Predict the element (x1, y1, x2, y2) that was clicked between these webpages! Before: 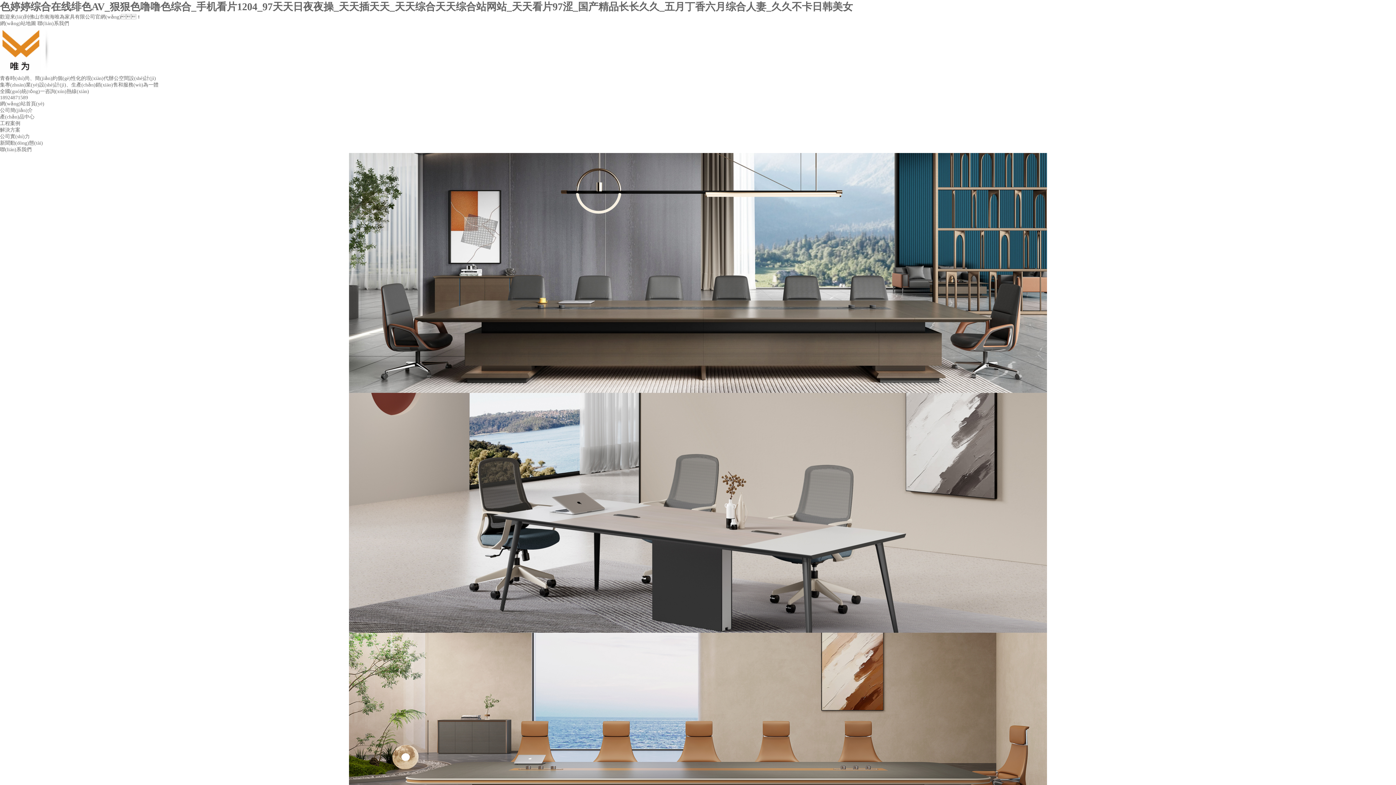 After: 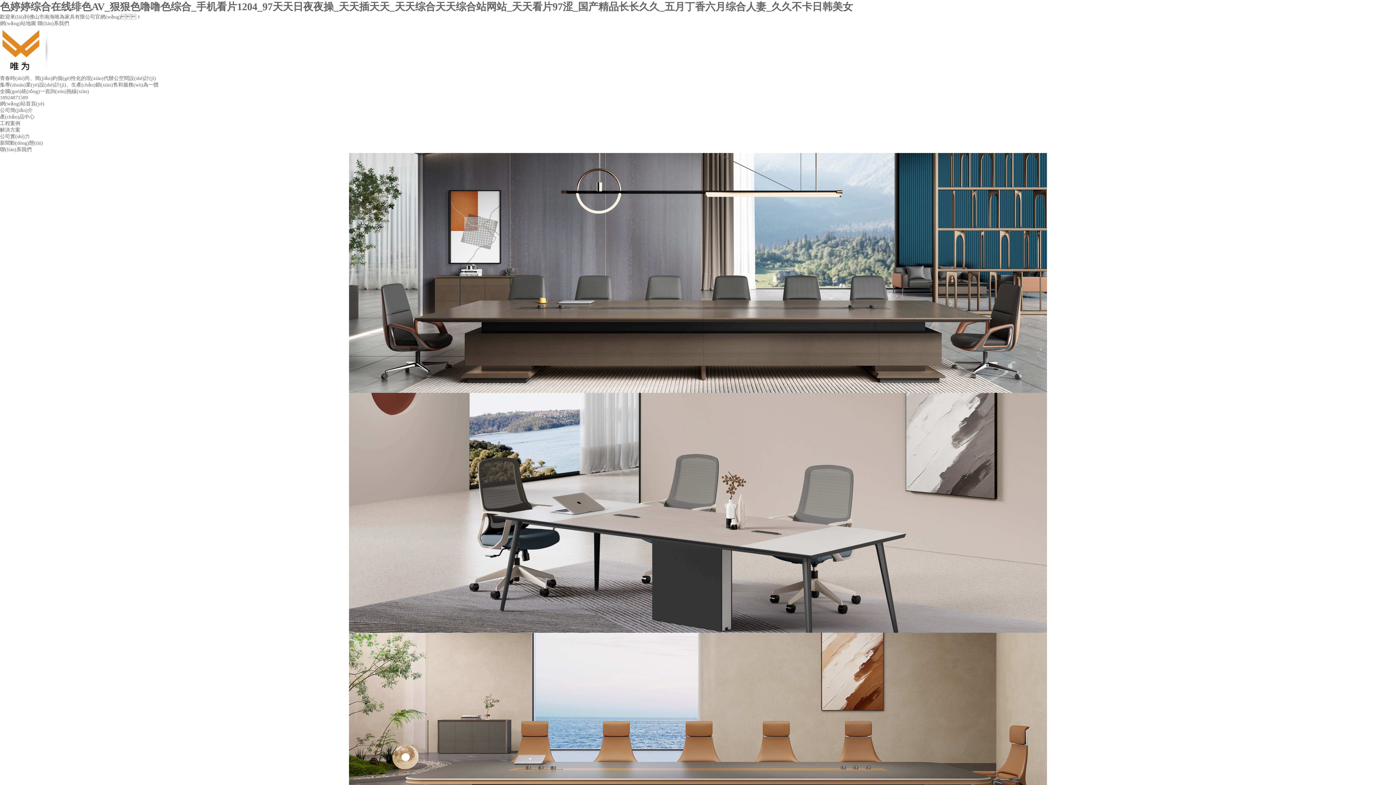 Action: bbox: (0, 63, 50, 74)